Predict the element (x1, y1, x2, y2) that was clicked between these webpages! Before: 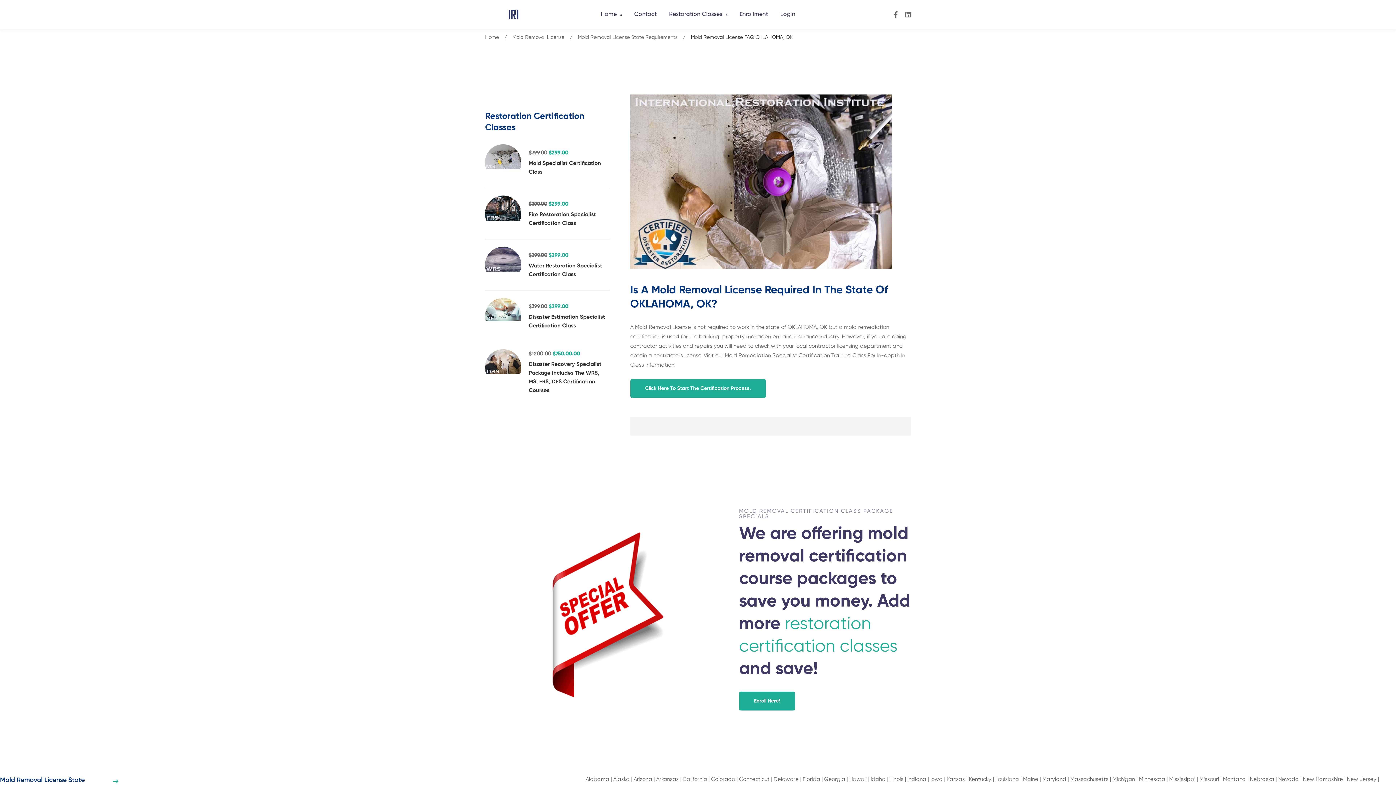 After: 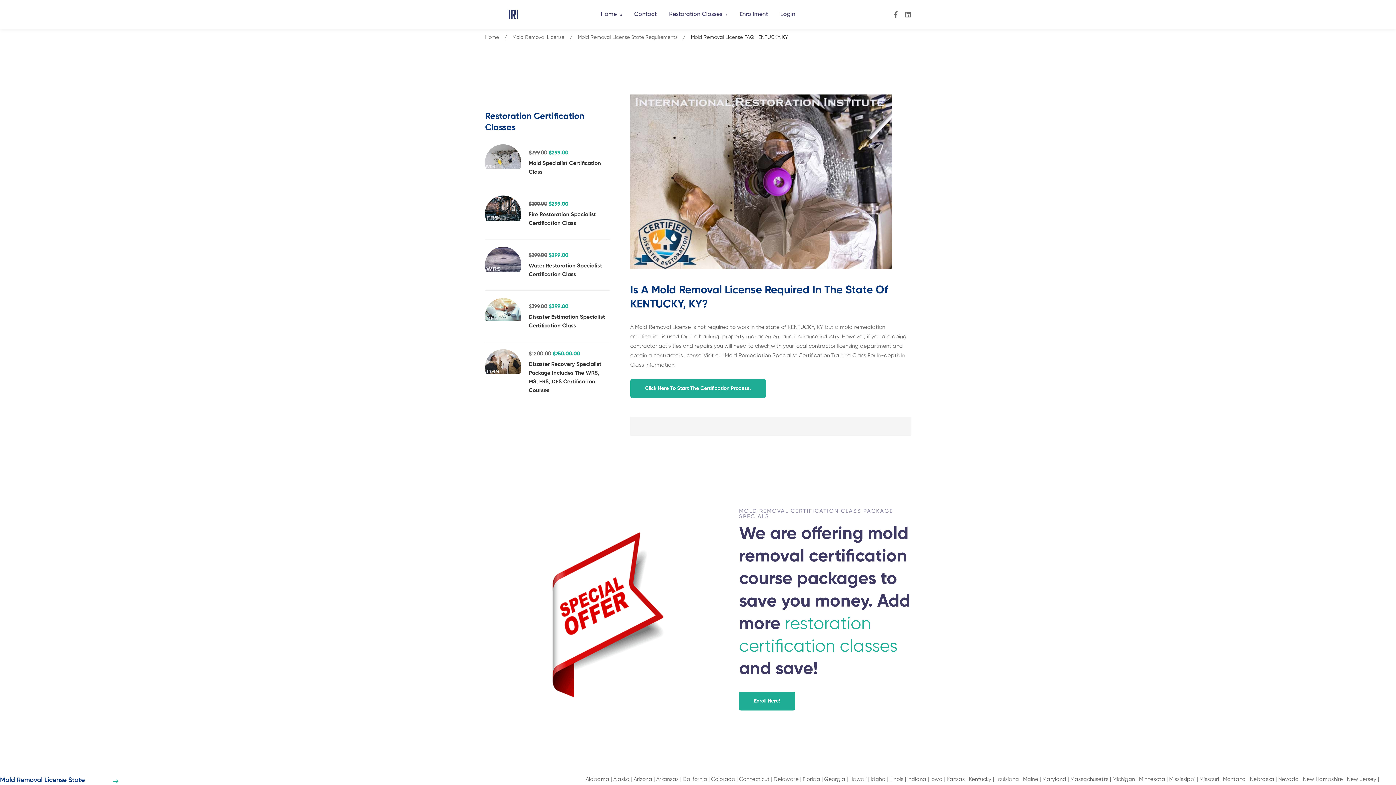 Action: label: Kentucky bbox: (969, 775, 991, 784)